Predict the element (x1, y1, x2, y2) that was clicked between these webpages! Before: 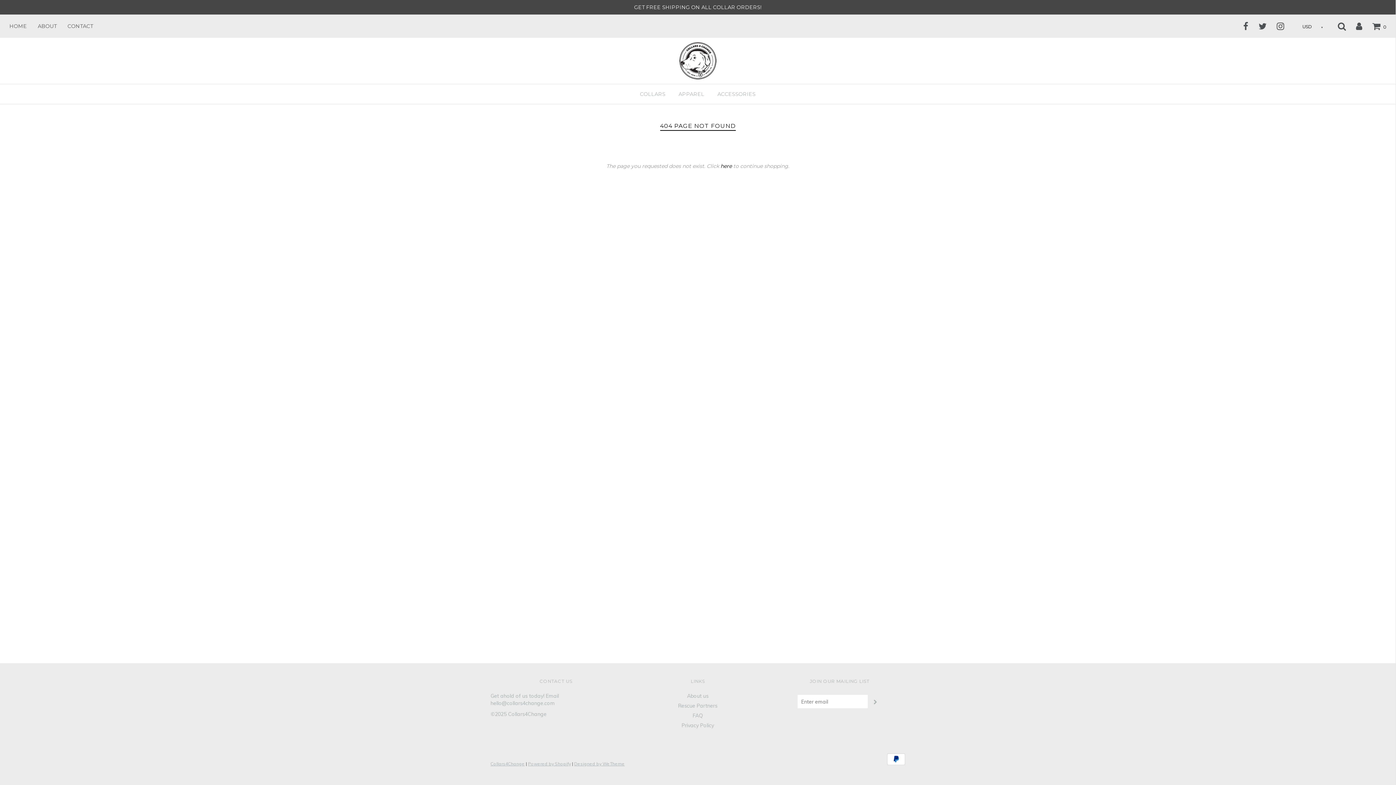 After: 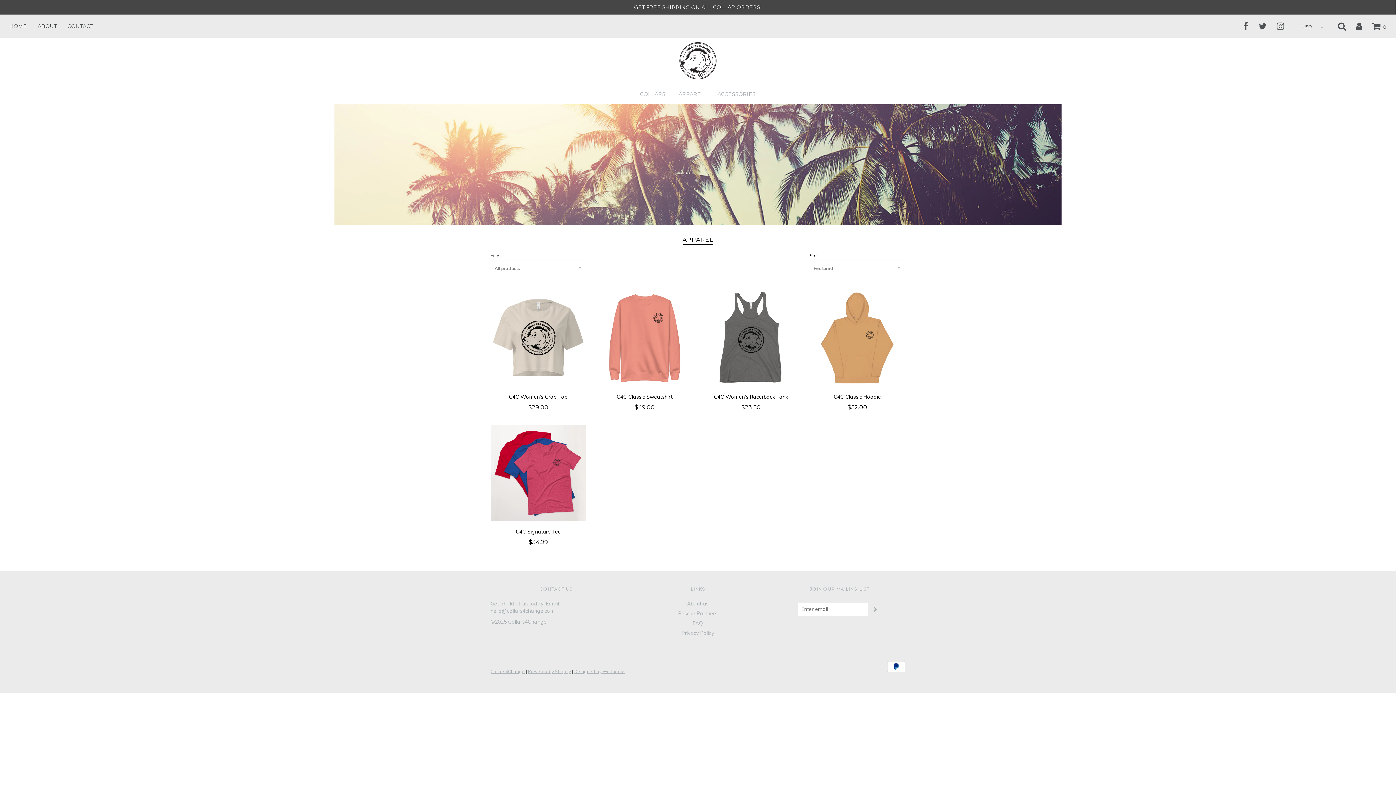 Action: bbox: (673, 87, 710, 100) label: APPAREL